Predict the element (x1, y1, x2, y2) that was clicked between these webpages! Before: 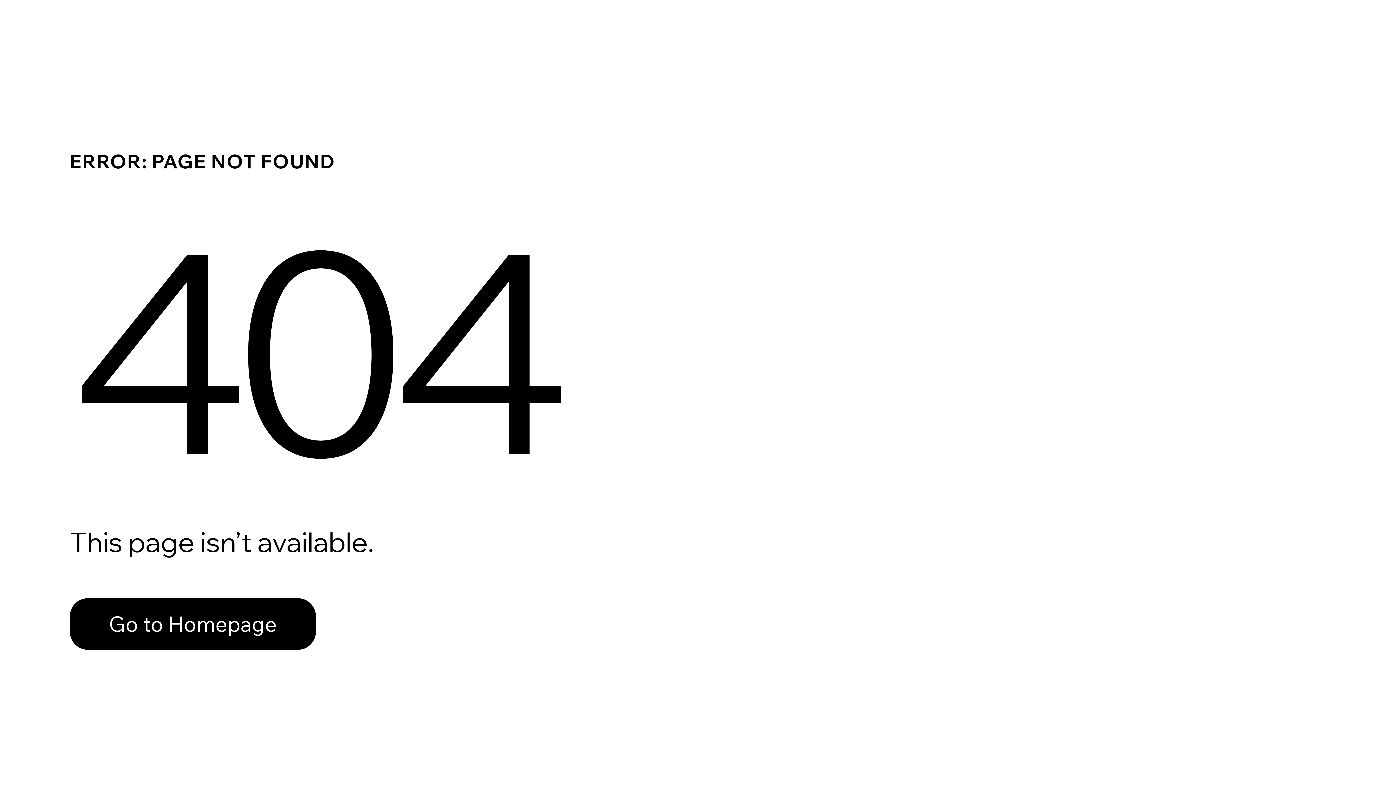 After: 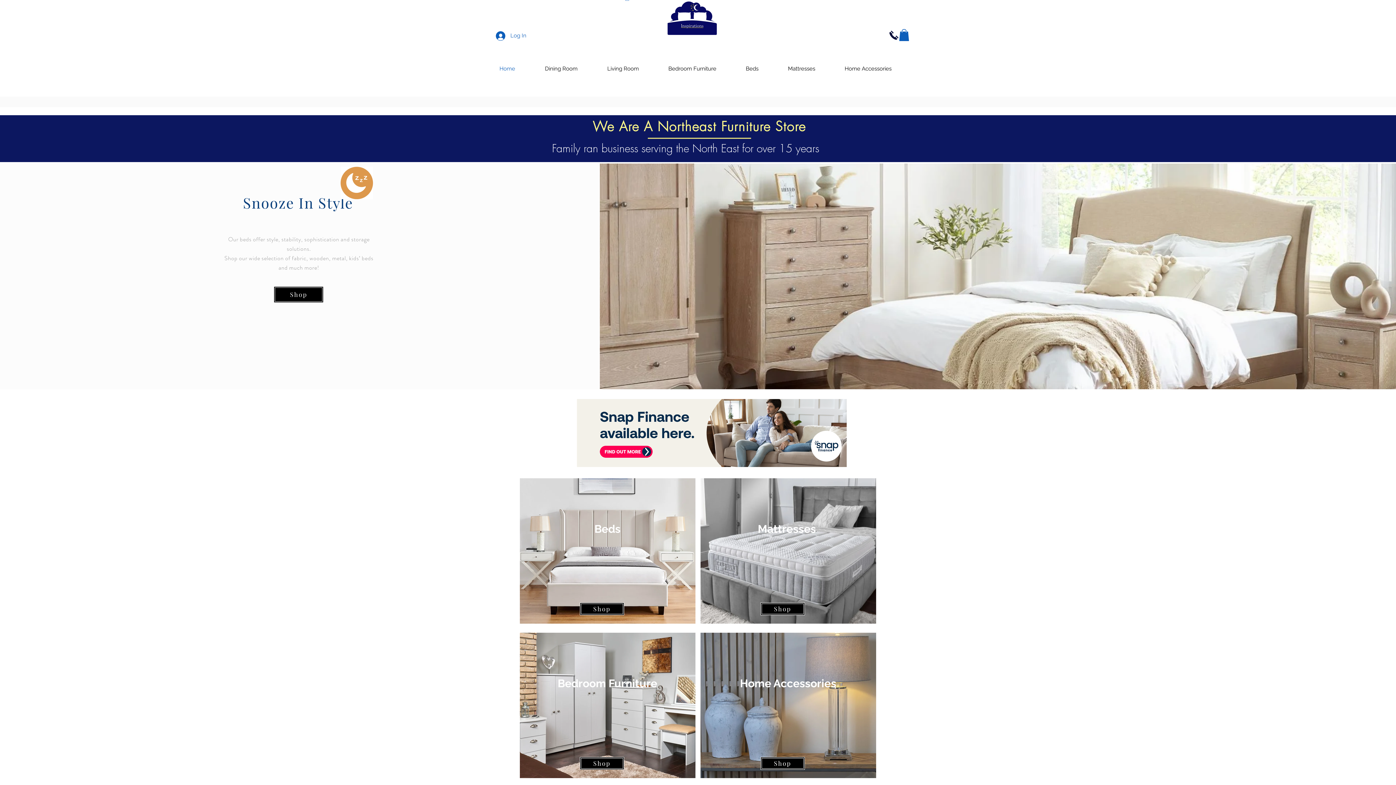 Action: bbox: (69, 598, 316, 650) label: Go to Homepage